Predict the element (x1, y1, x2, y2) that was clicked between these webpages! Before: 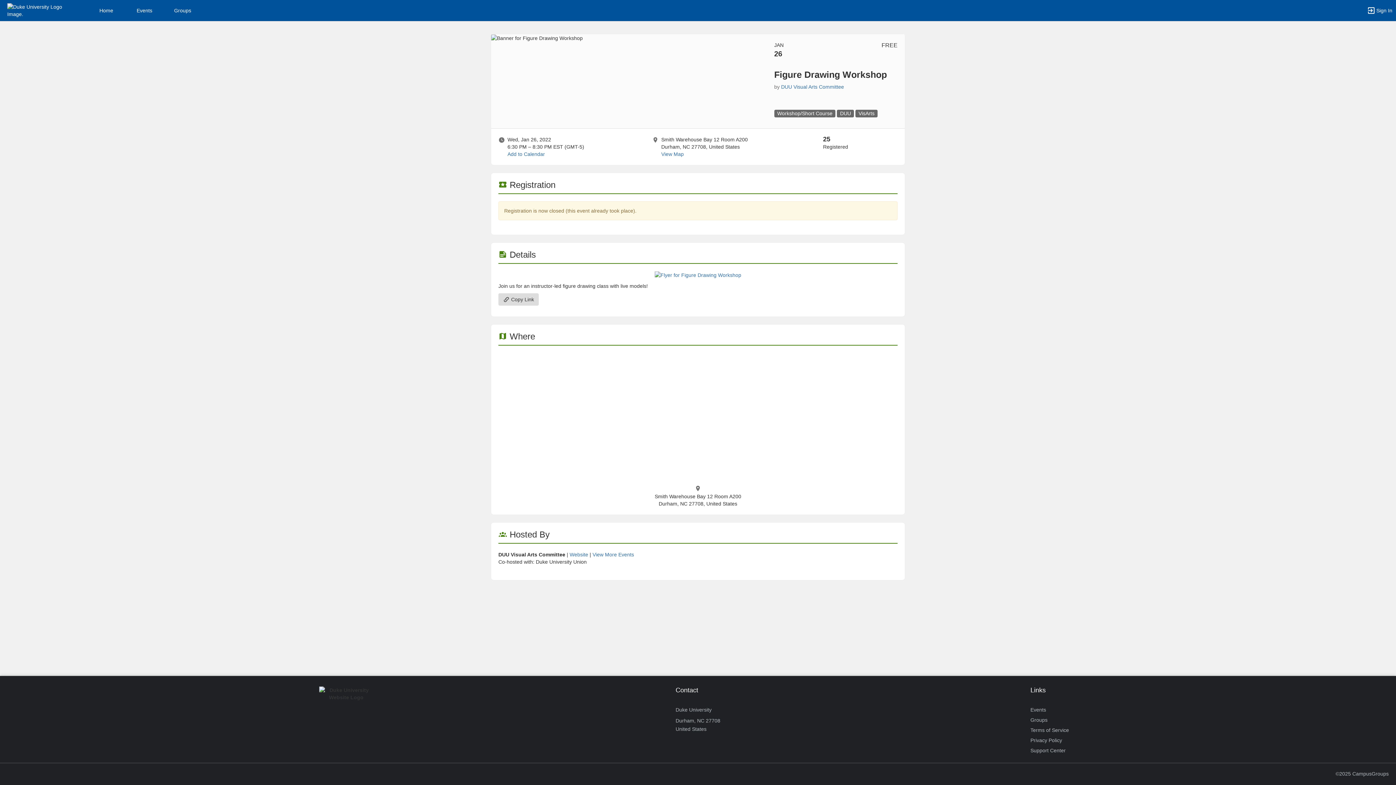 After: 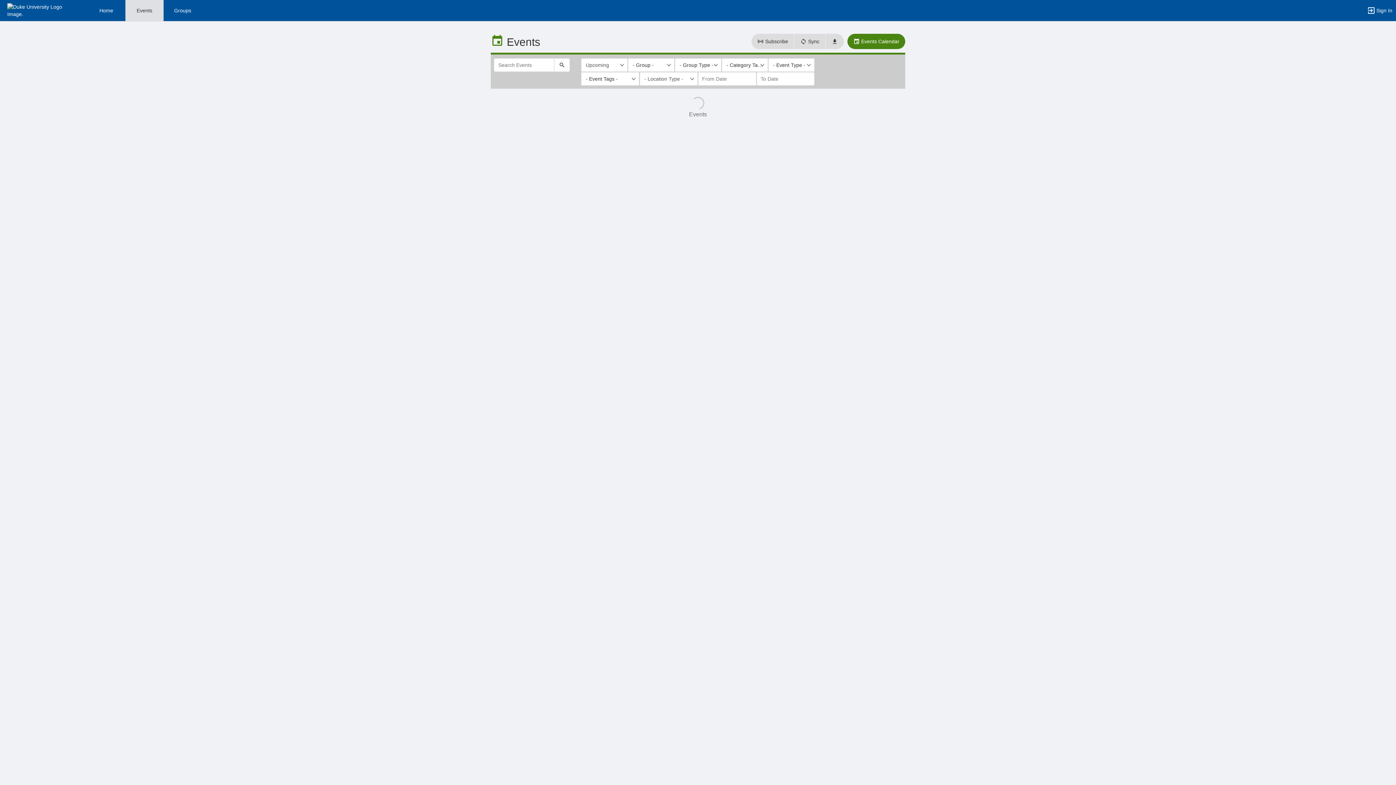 Action: label: Events bbox: (1030, 705, 1046, 715)